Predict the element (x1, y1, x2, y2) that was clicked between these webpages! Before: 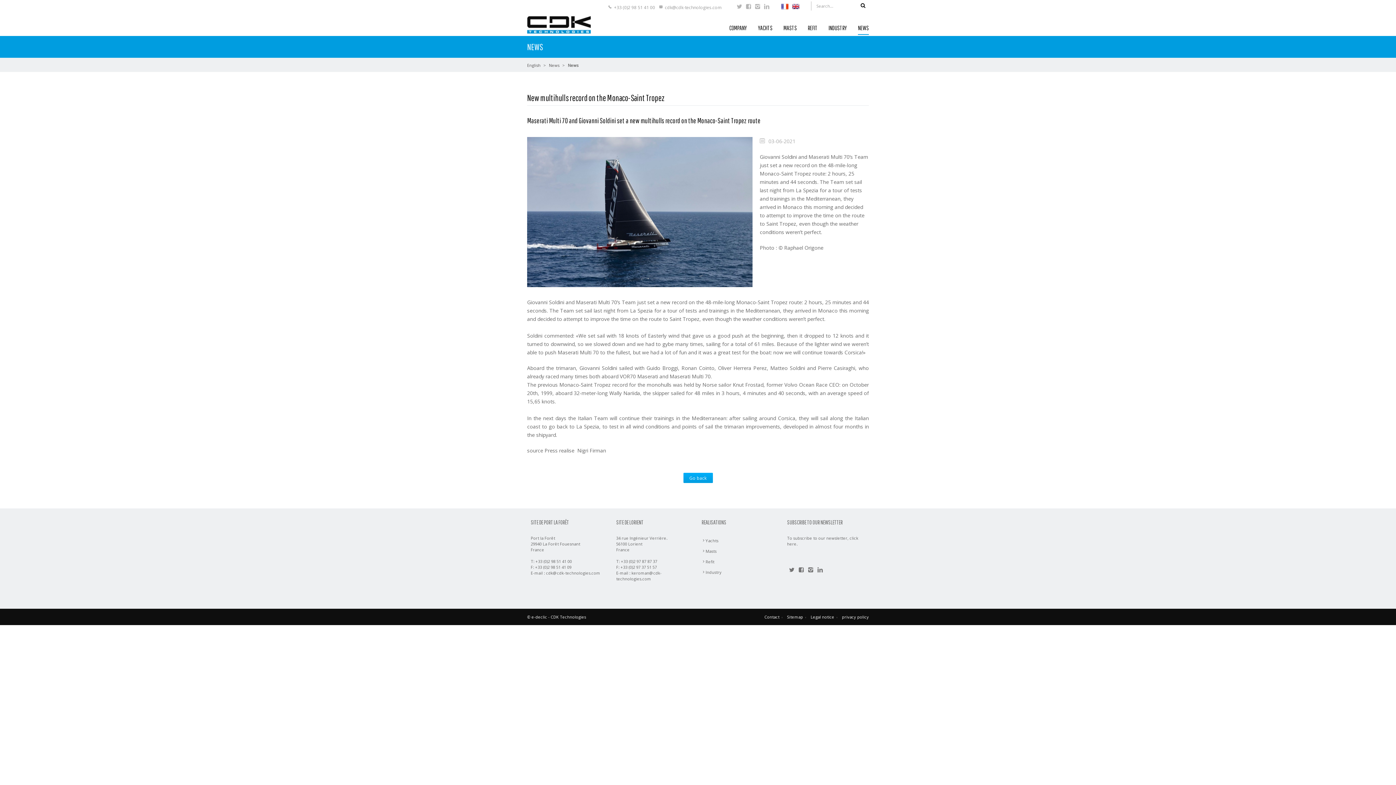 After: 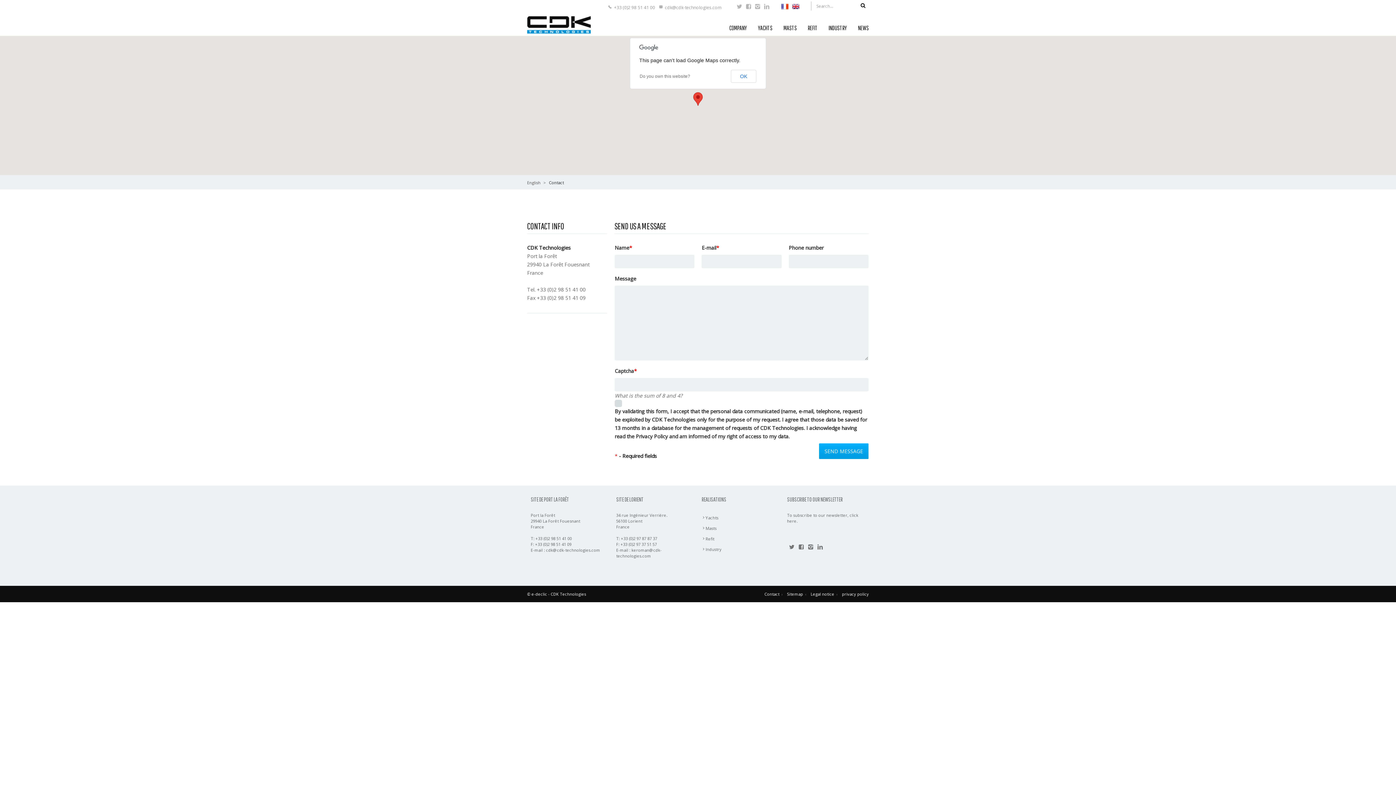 Action: label: Contact bbox: (764, 614, 779, 620)